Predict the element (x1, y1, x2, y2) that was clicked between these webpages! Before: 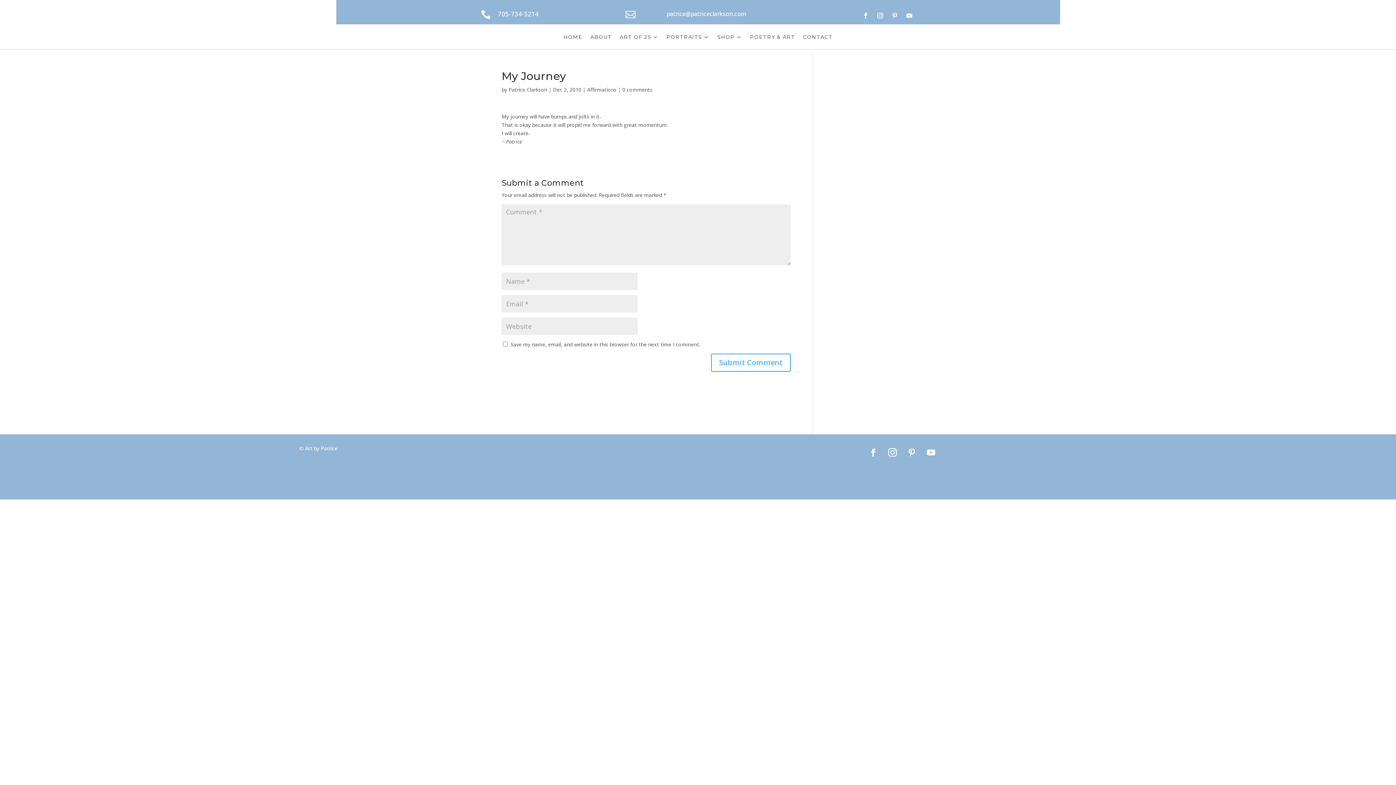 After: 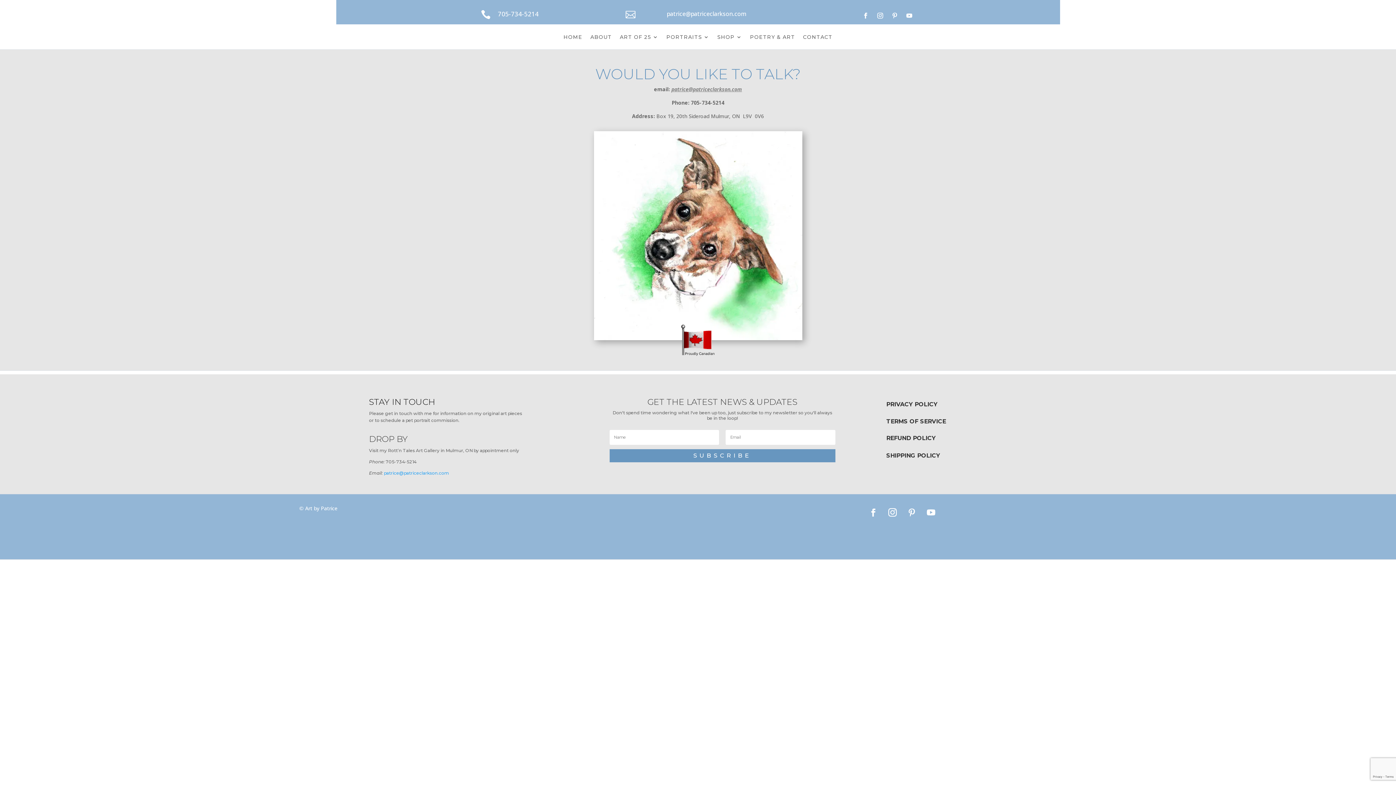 Action: label: CONTACT bbox: (803, 34, 832, 42)